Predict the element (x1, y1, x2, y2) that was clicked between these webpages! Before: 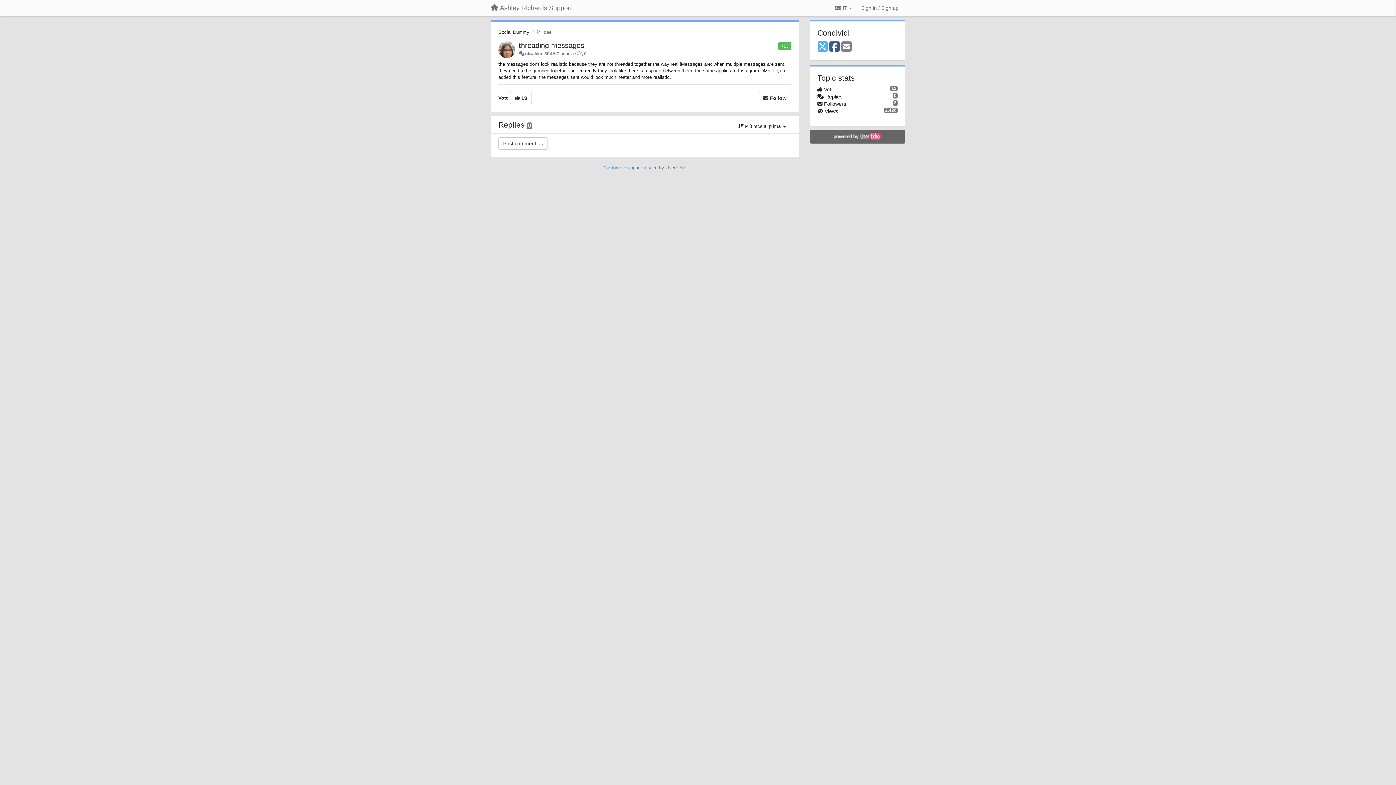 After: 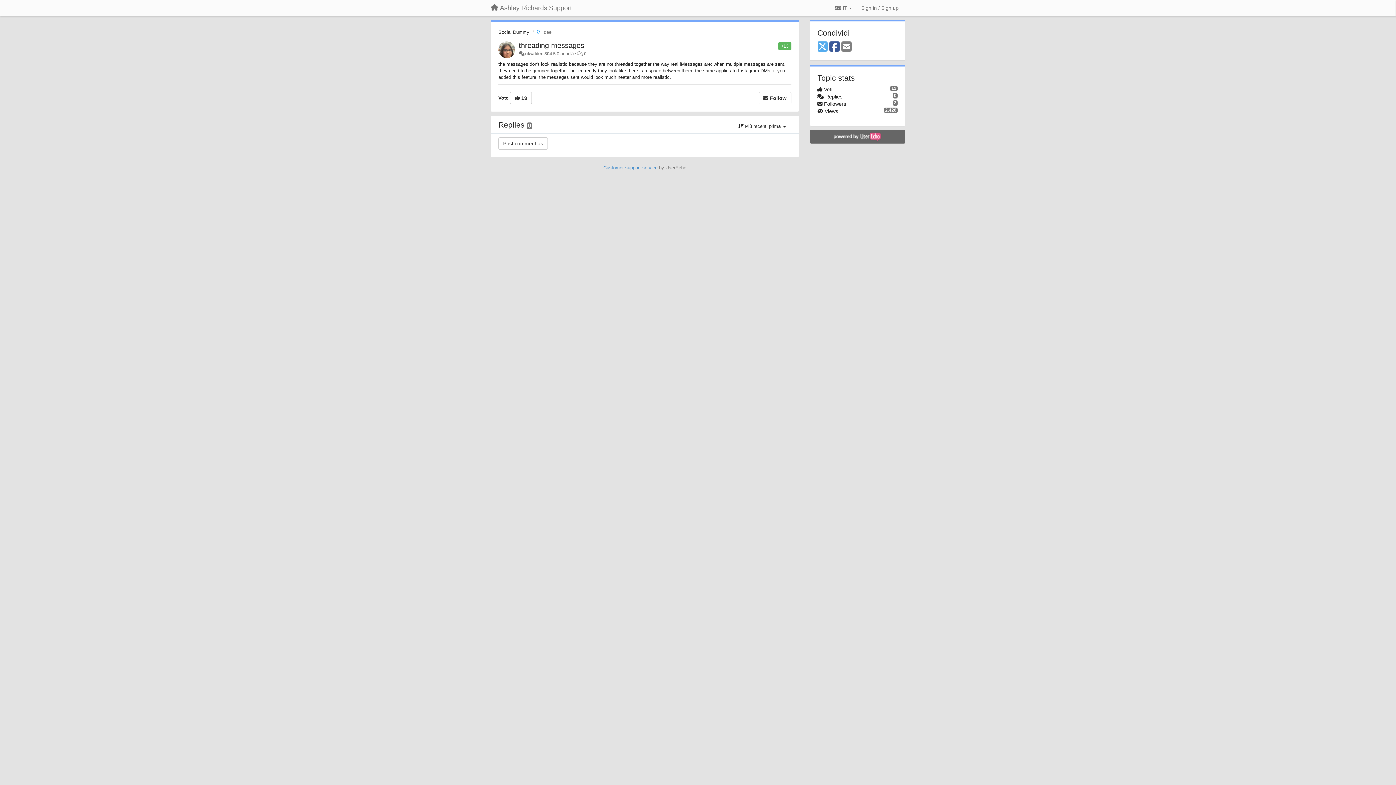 Action: bbox: (841, 40, 851, 53) label: Email